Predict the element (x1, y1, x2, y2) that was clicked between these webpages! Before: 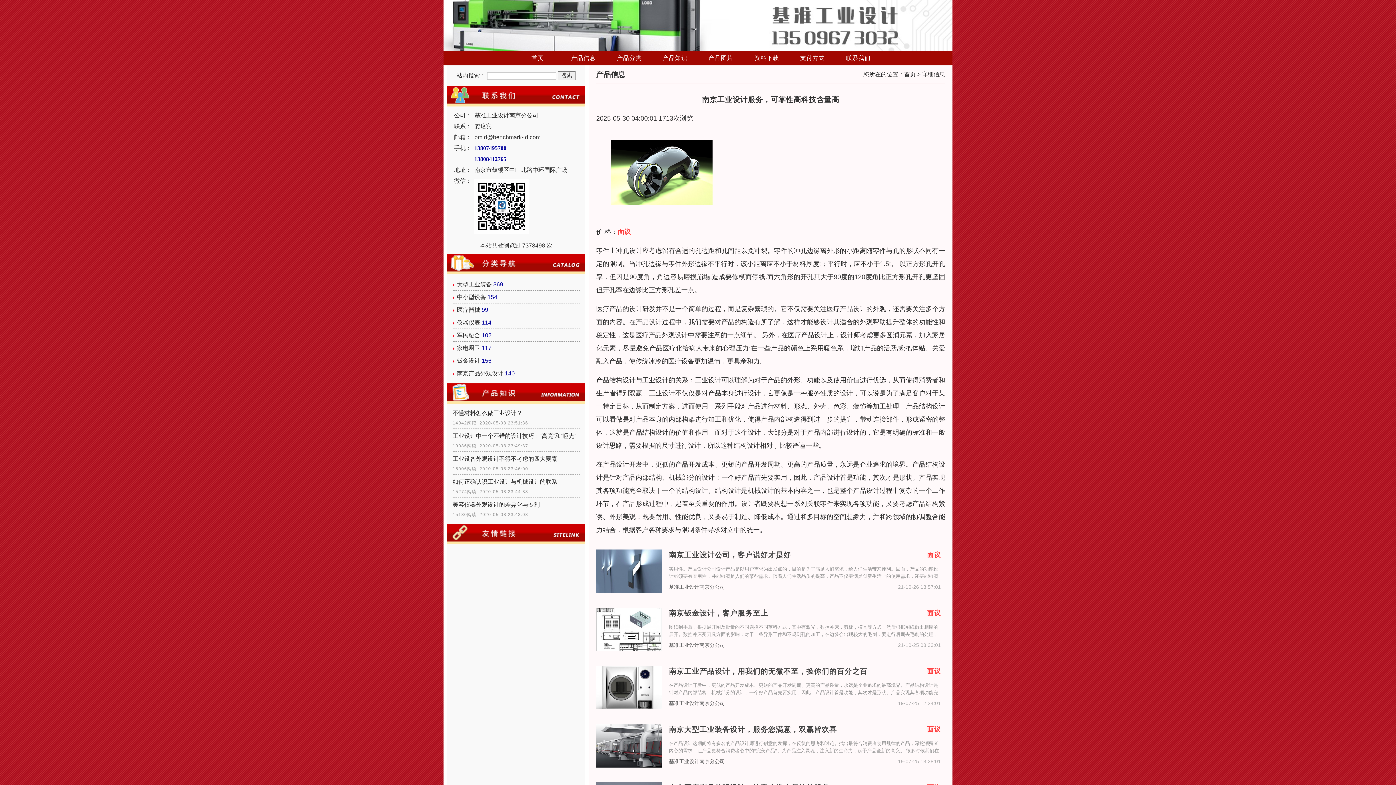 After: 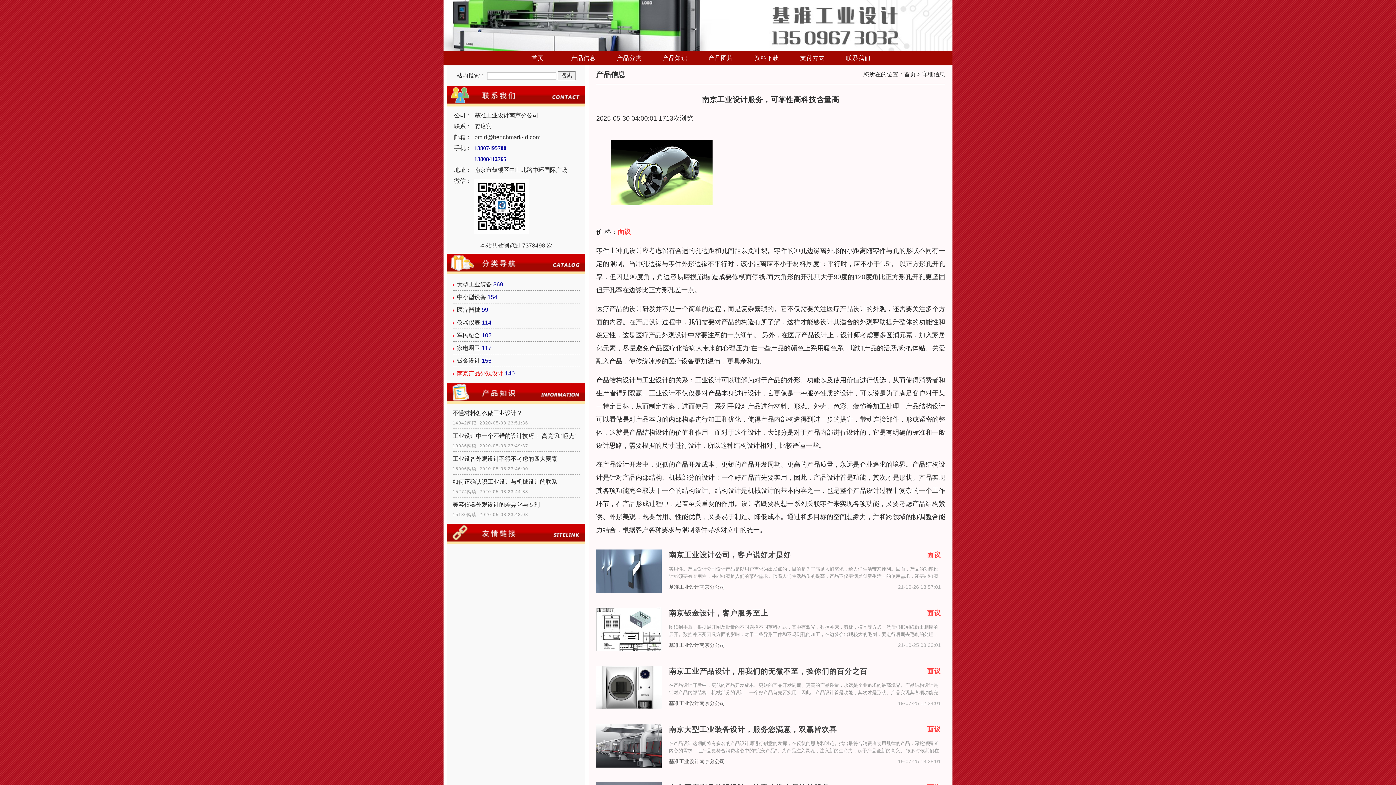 Action: label: 南京产品外观设计 bbox: (457, 370, 503, 376)